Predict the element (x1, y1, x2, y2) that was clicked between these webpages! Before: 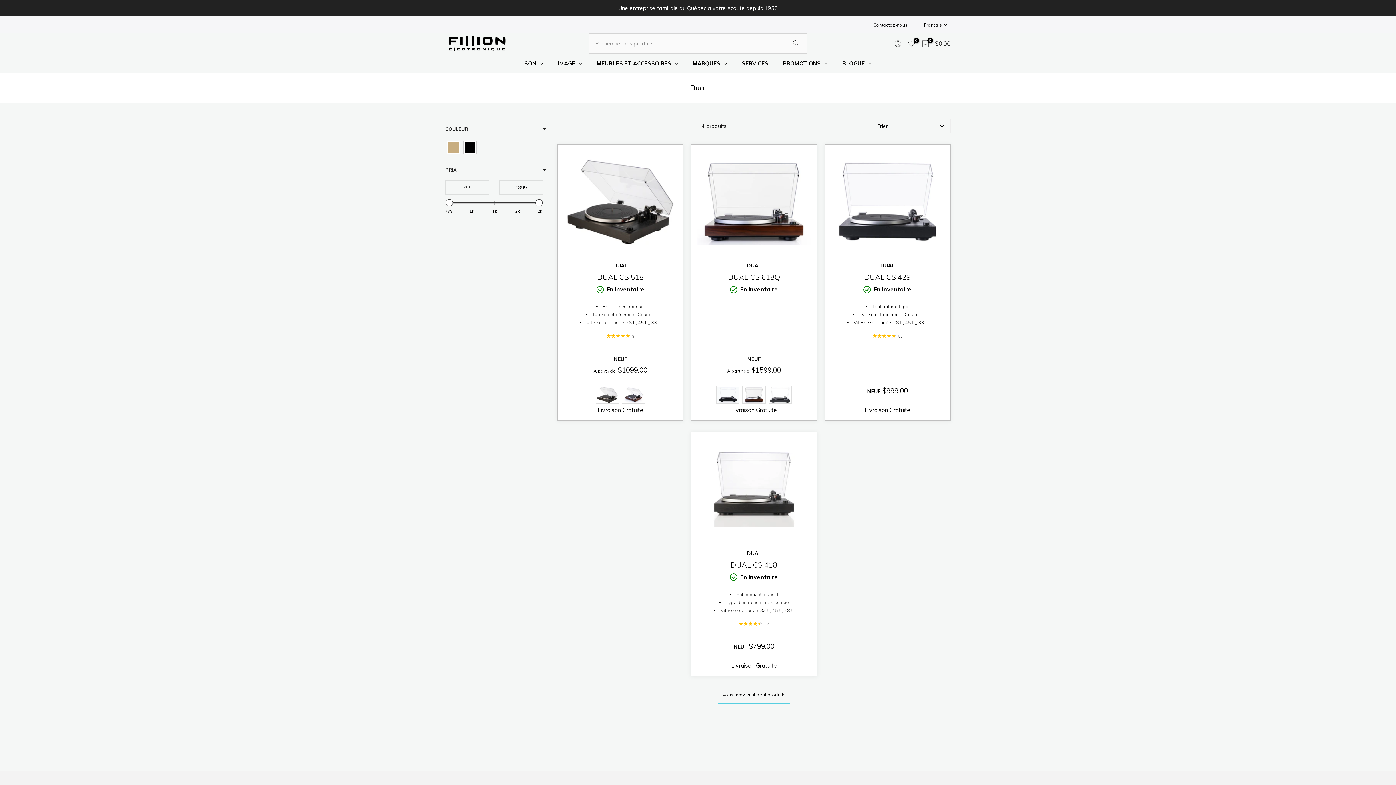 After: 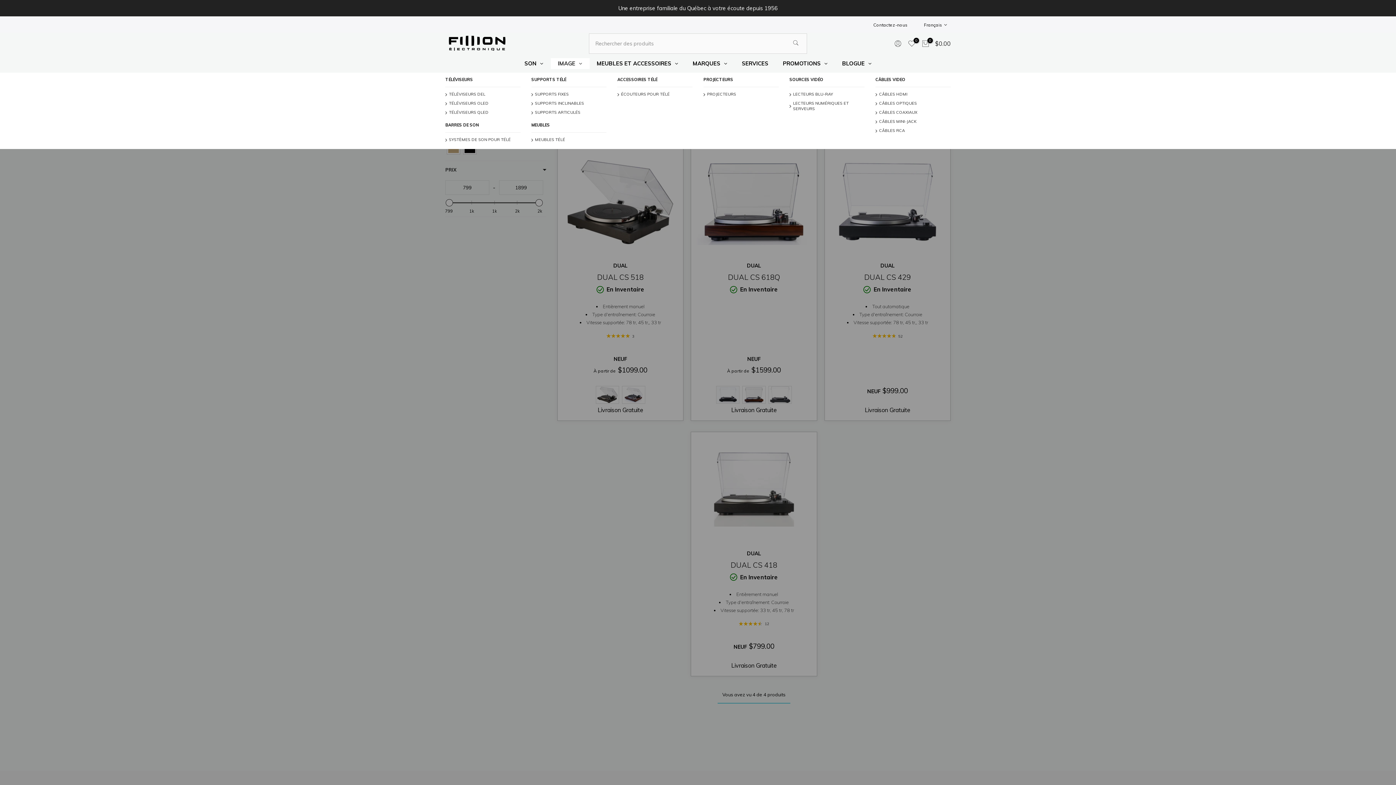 Action: label: IMAGE bbox: (550, 58, 589, 69)